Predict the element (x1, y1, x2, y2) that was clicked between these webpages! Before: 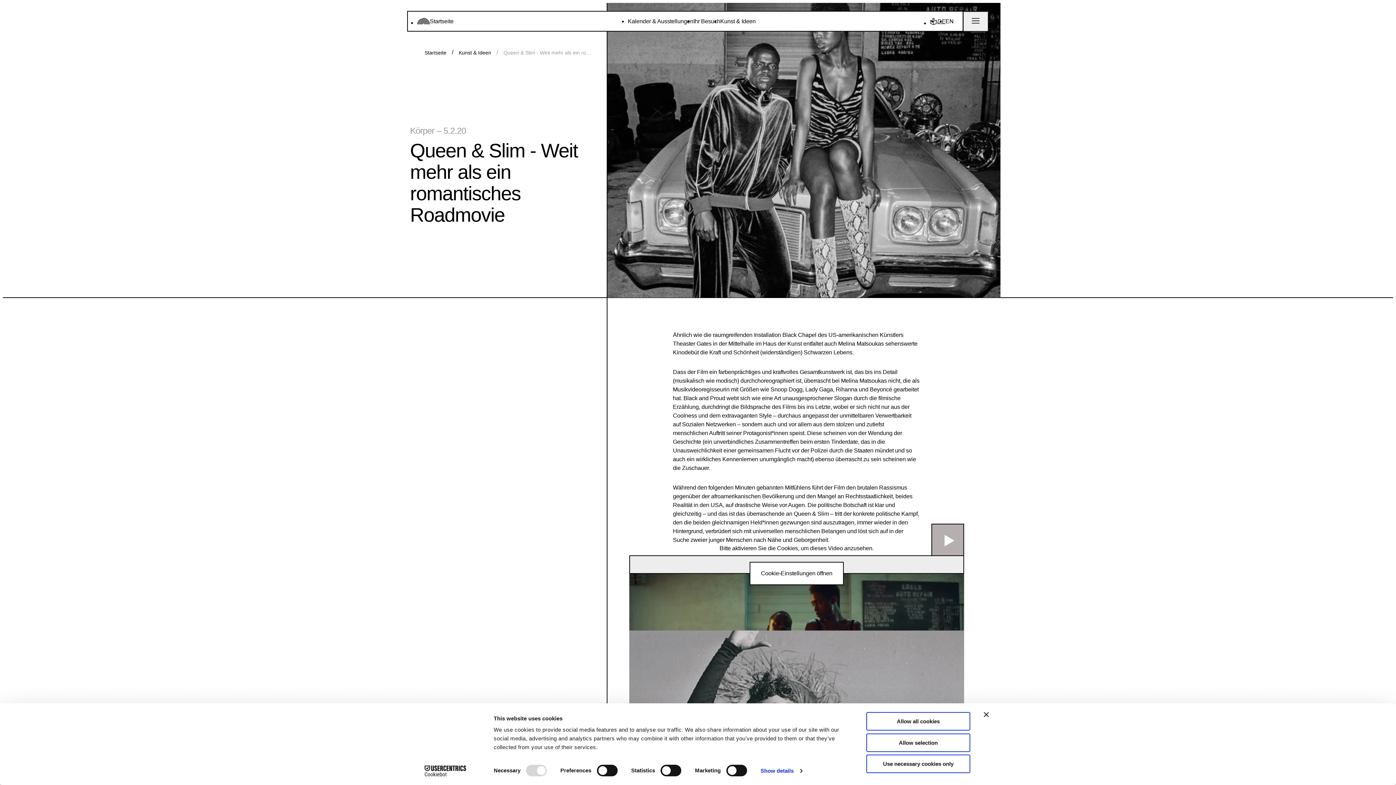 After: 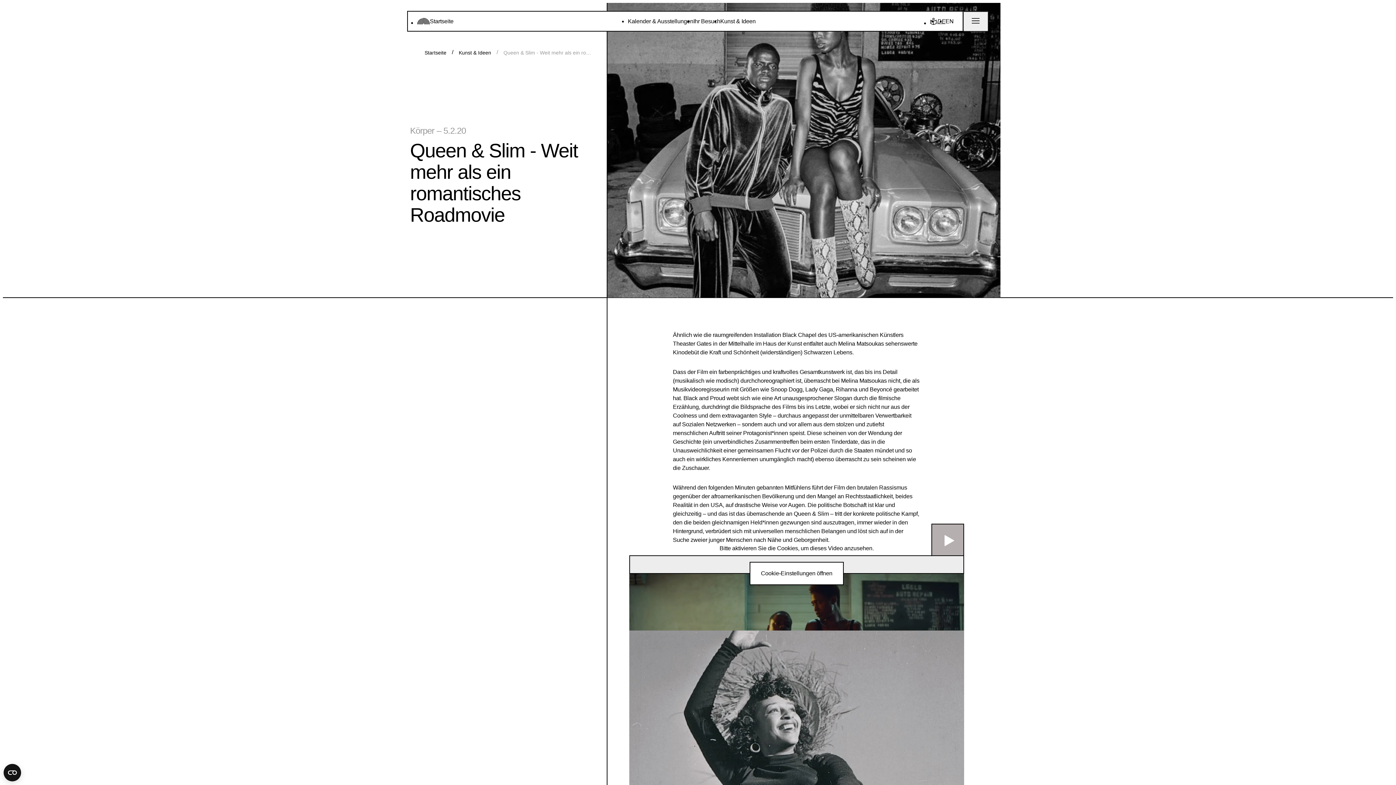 Action: label: Allow selection bbox: (866, 733, 970, 752)